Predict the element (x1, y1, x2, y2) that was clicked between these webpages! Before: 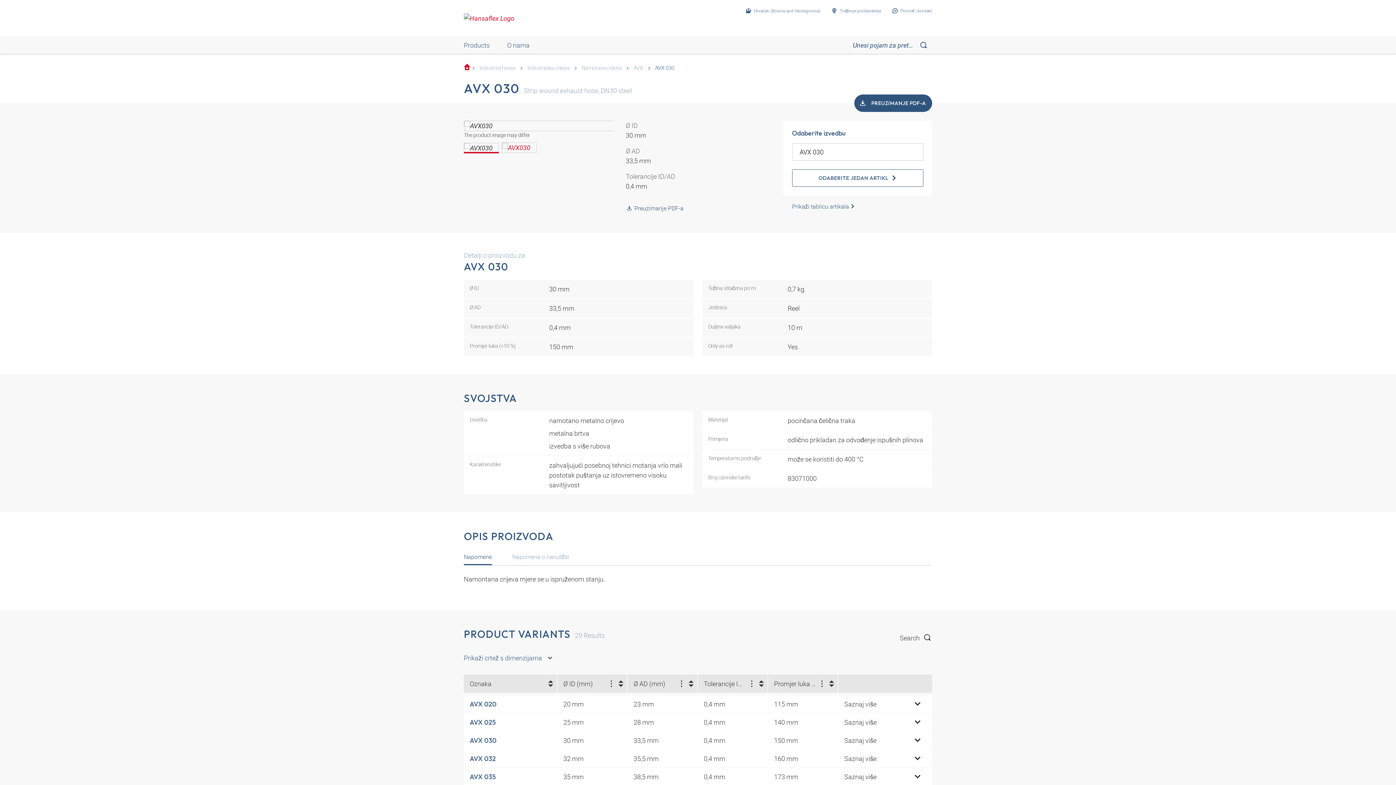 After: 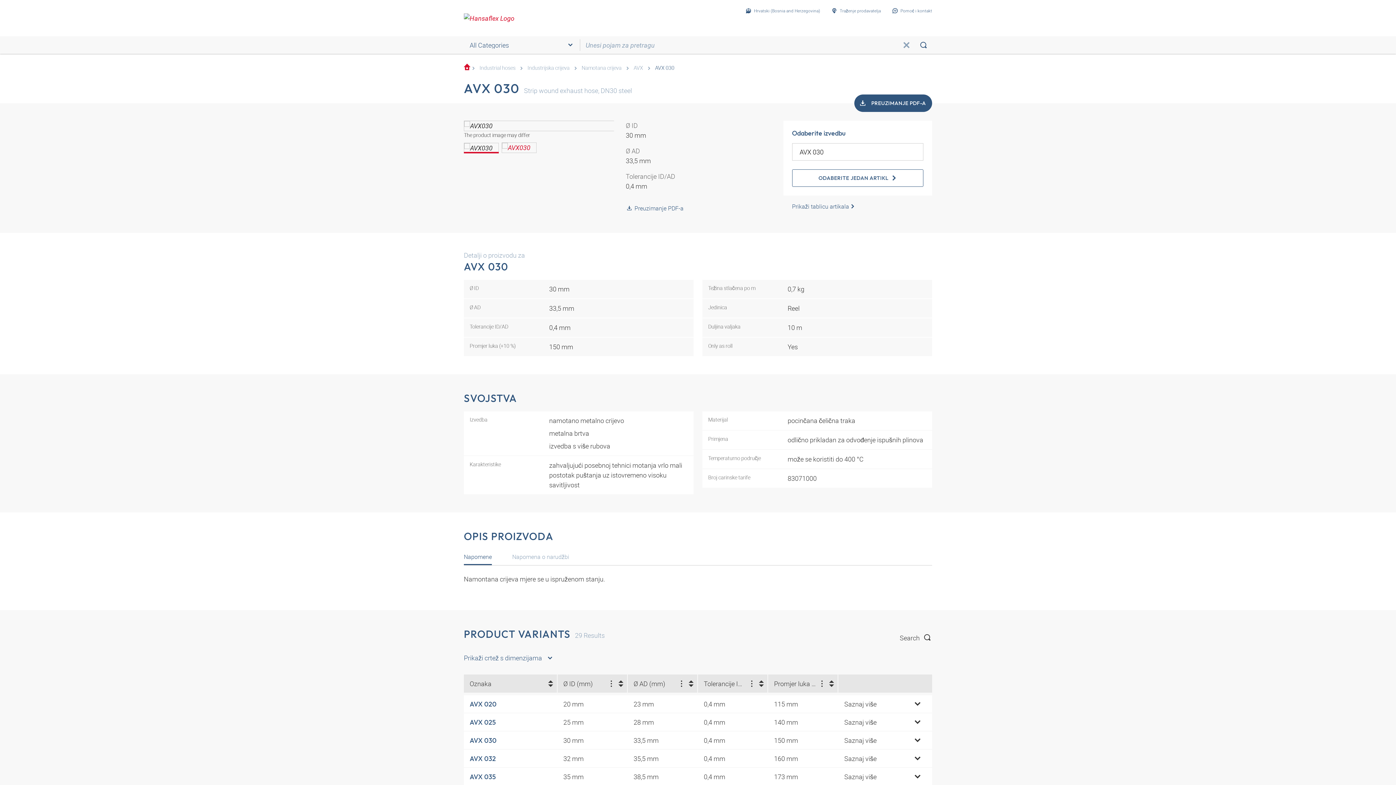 Action: bbox: (915, 36, 932, 53)